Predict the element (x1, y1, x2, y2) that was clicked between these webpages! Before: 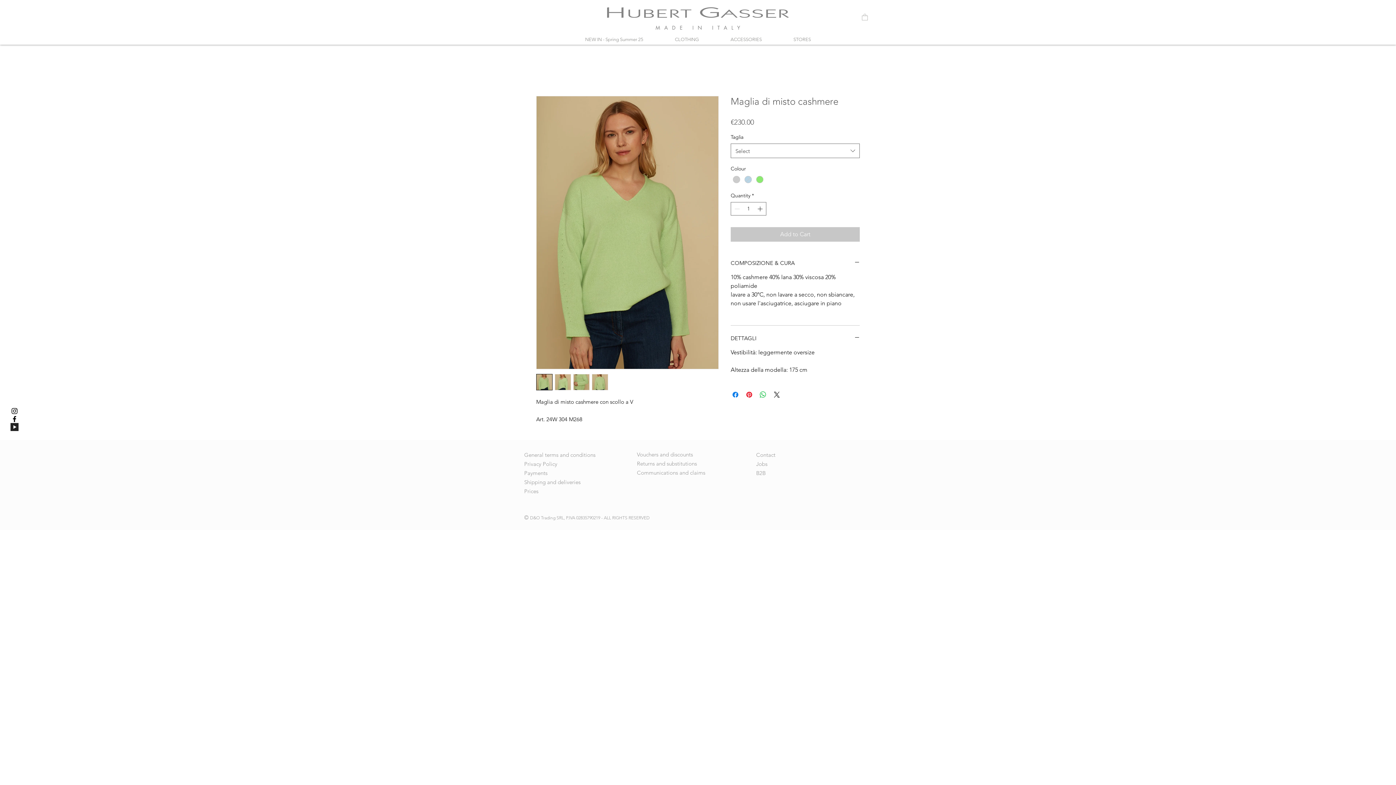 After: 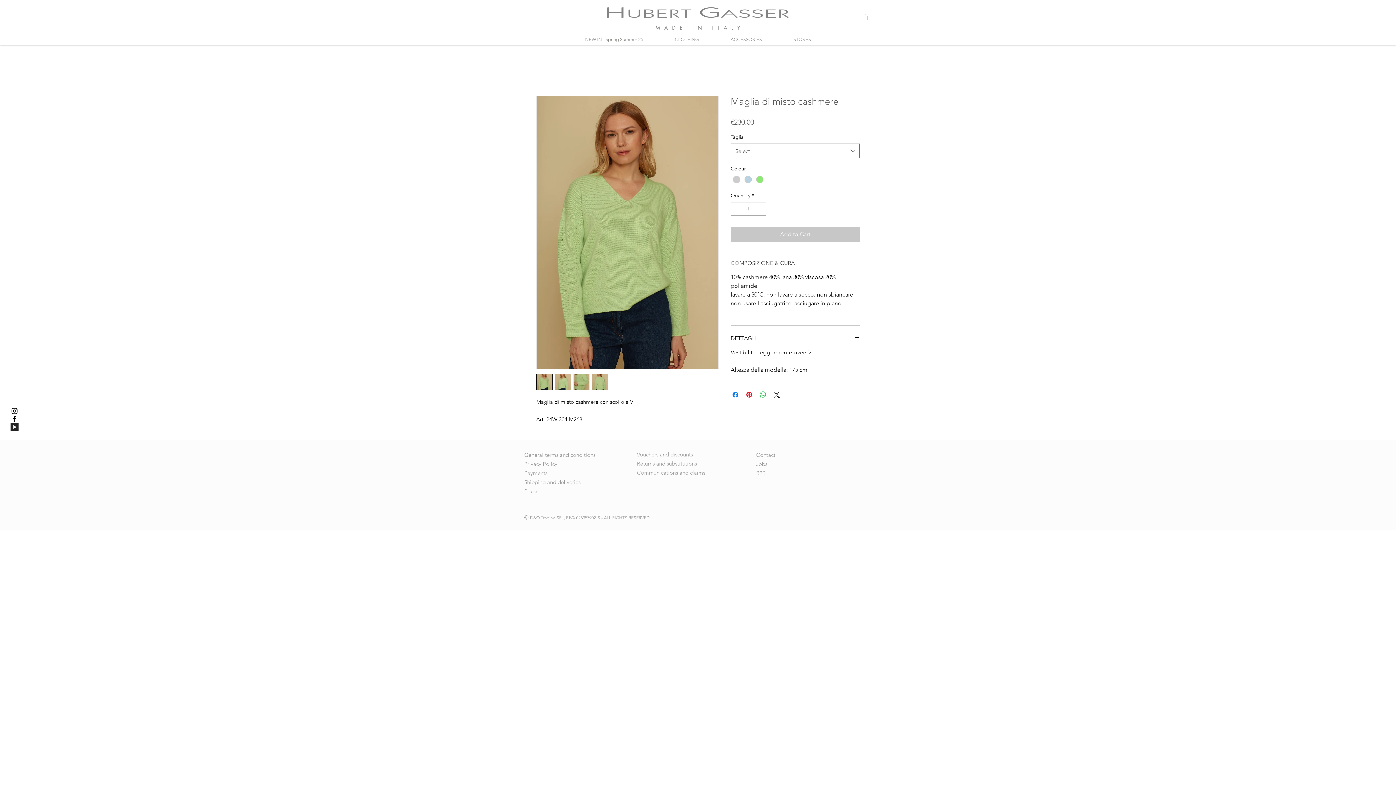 Action: bbox: (730, 259, 860, 266) label: COMPOSIZIONE & CURA